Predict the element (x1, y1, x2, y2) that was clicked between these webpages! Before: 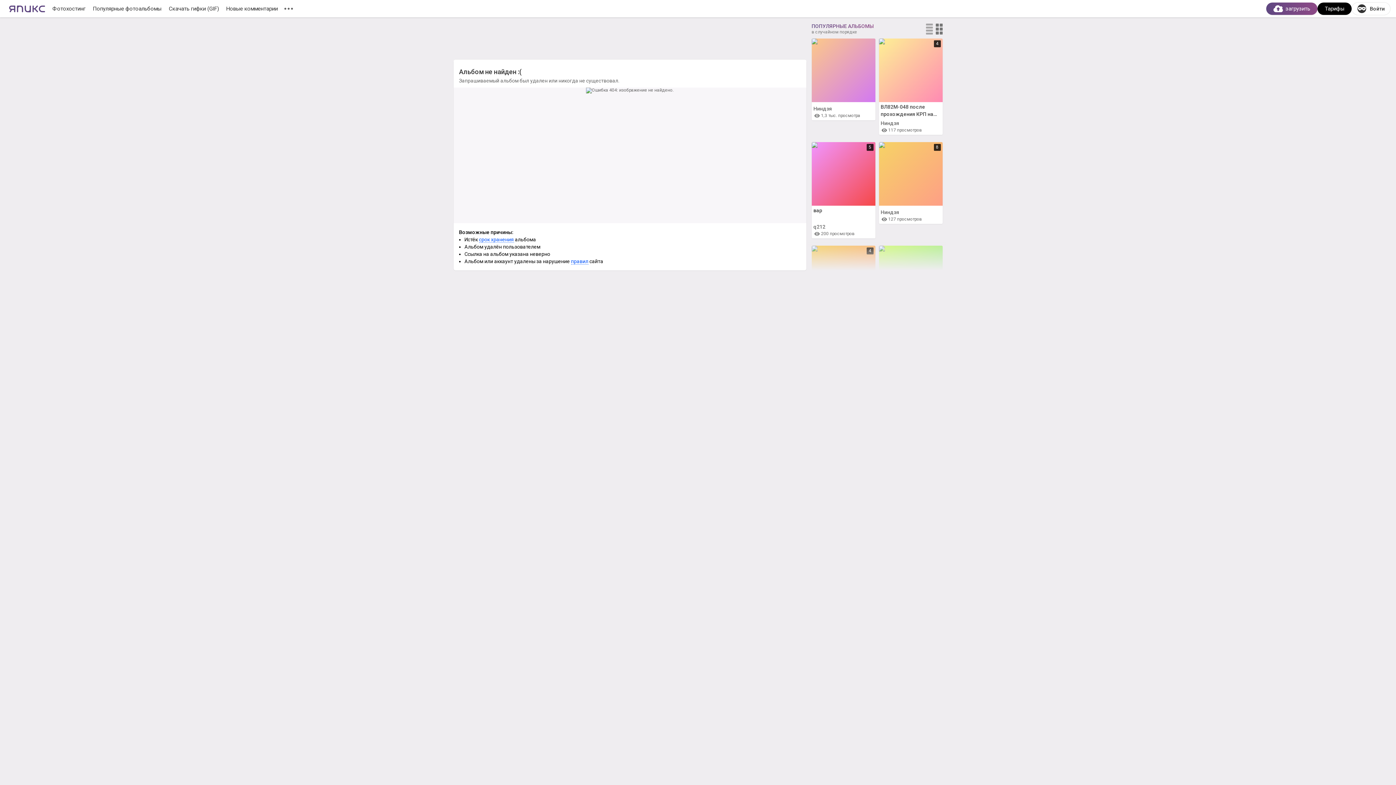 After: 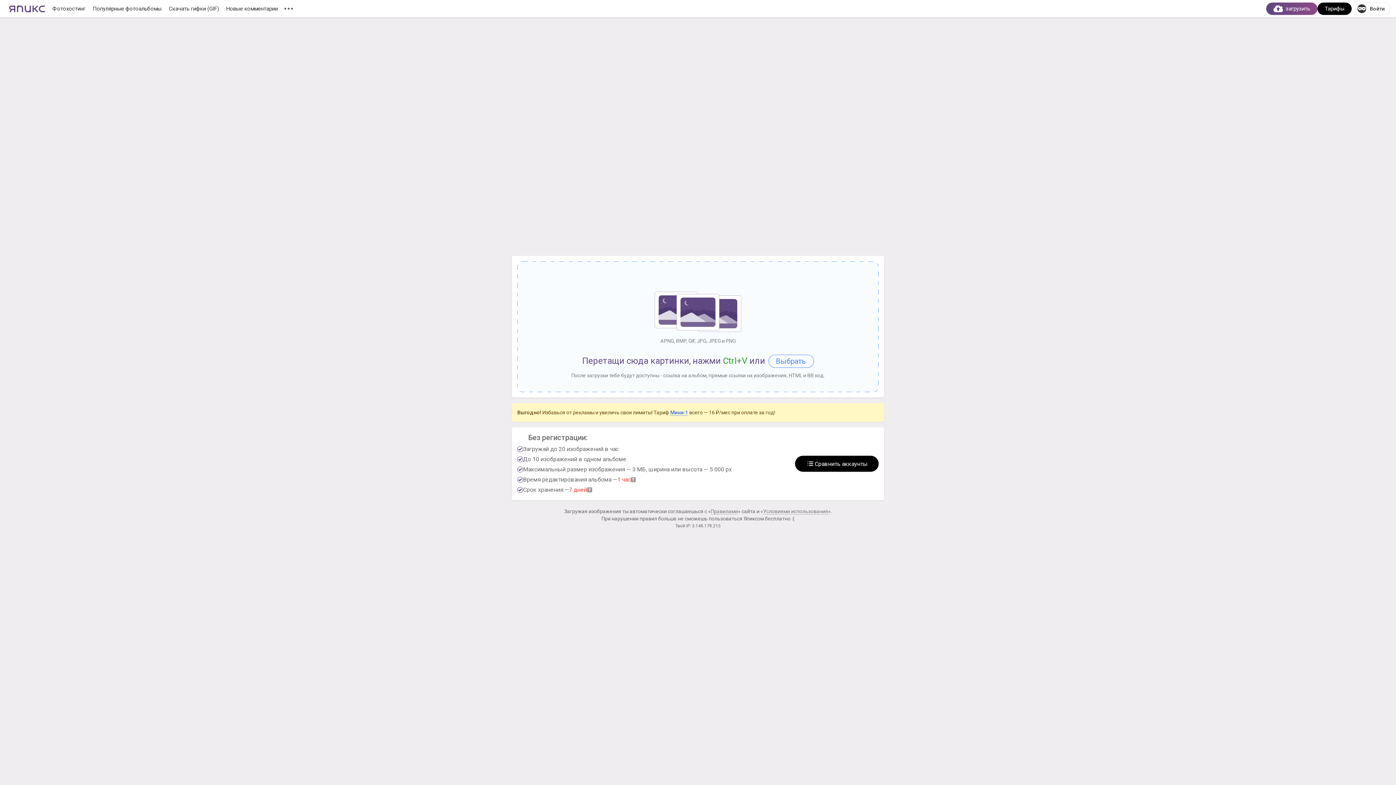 Action: label: загрузить bbox: (1266, 2, 1317, 14)